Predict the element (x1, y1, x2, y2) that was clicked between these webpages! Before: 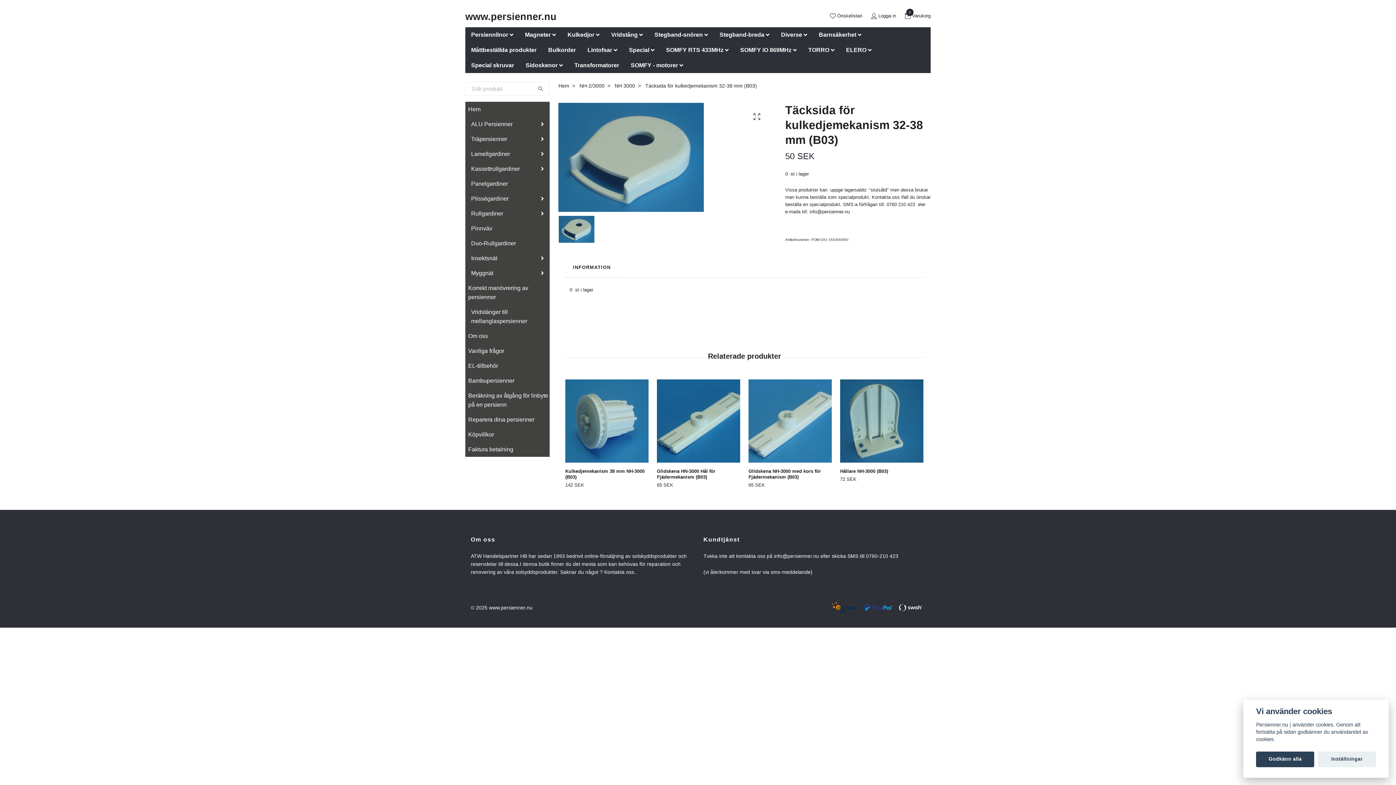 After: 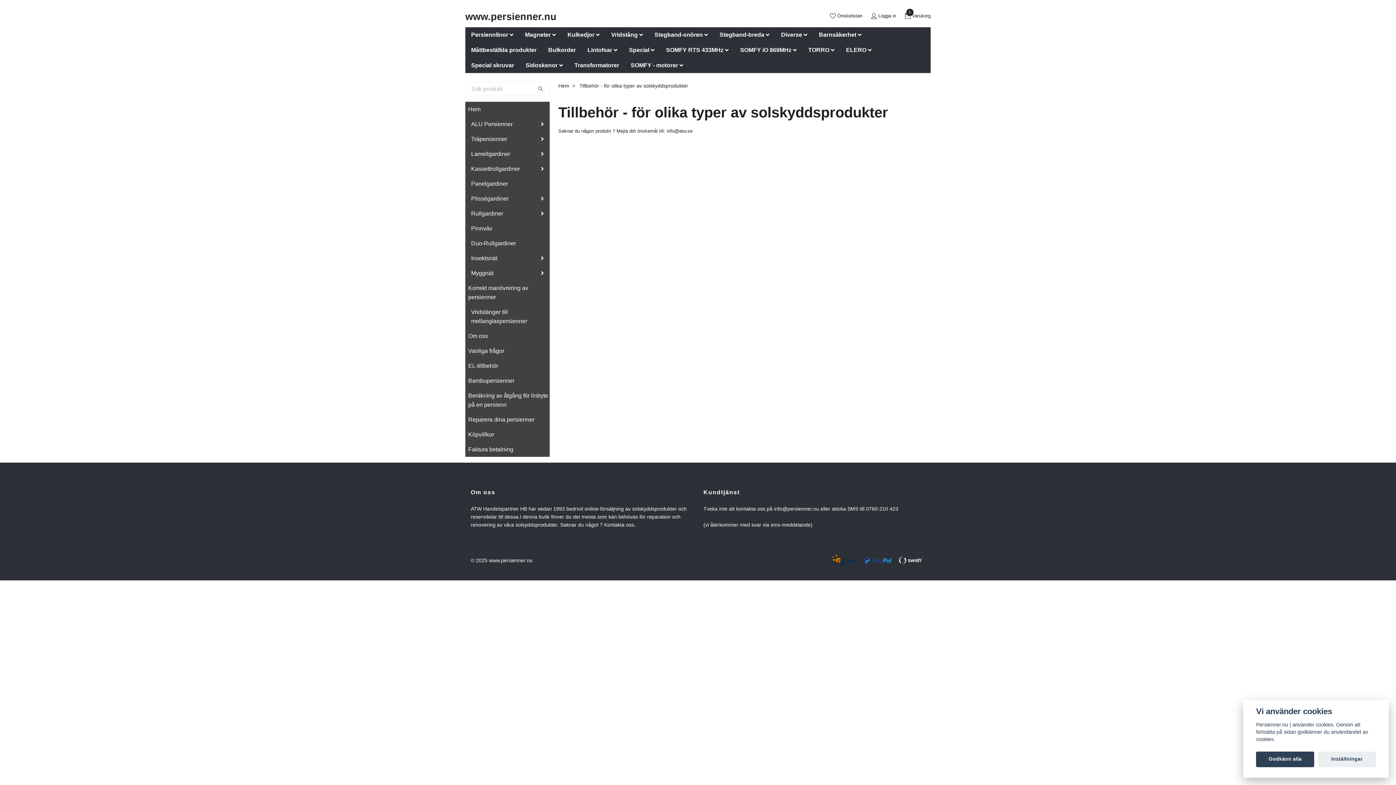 Action: label: Diverse bbox: (775, 27, 813, 42)